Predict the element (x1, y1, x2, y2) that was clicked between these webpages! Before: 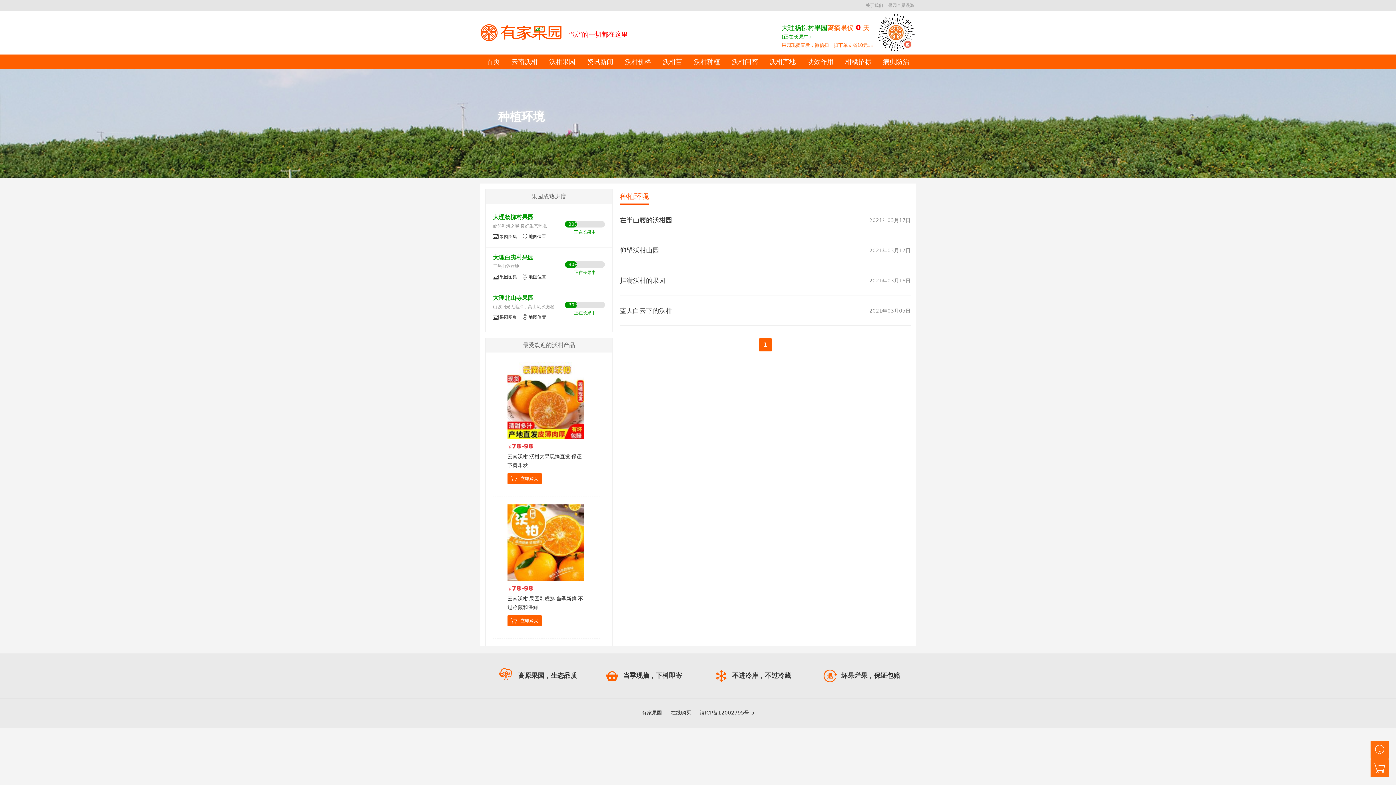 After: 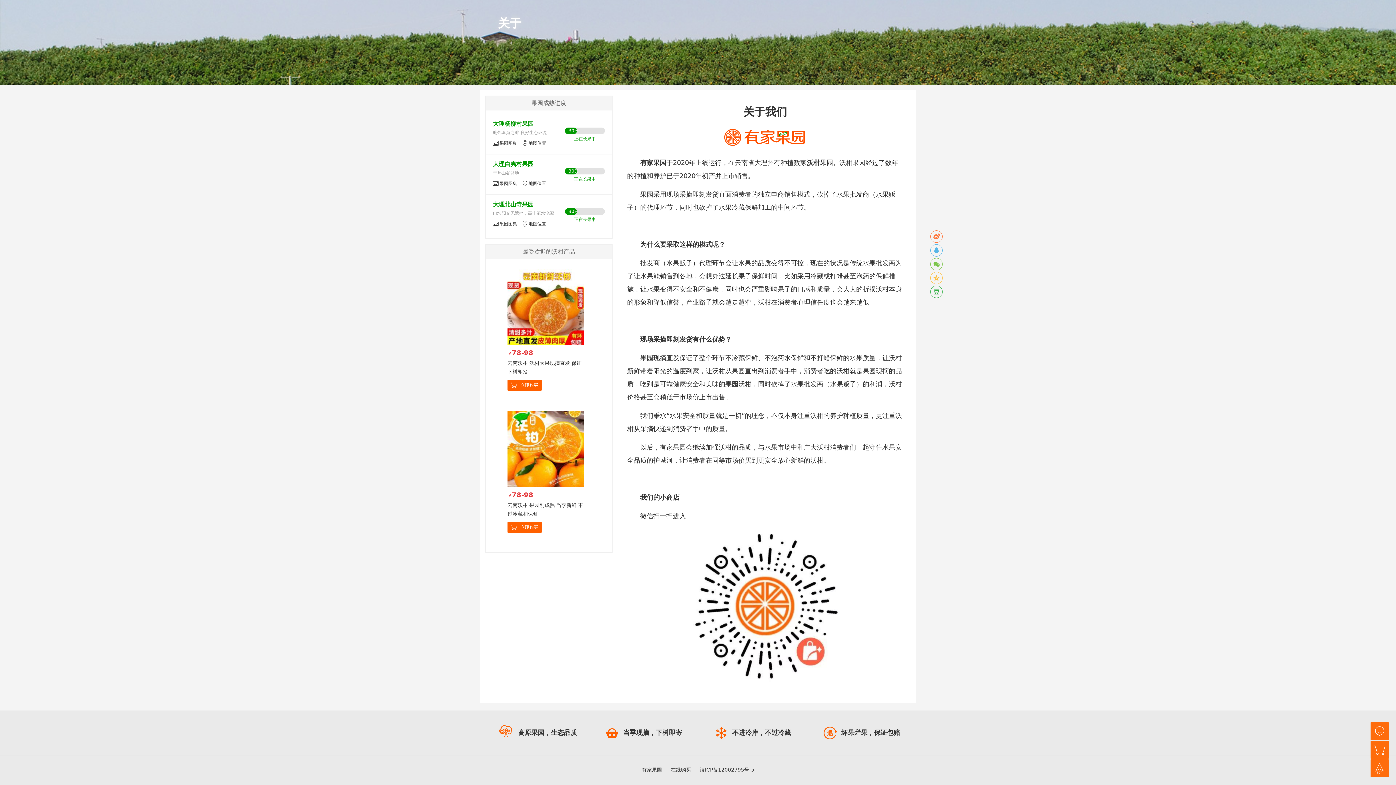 Action: bbox: (507, 615, 541, 626) label: 立即购买